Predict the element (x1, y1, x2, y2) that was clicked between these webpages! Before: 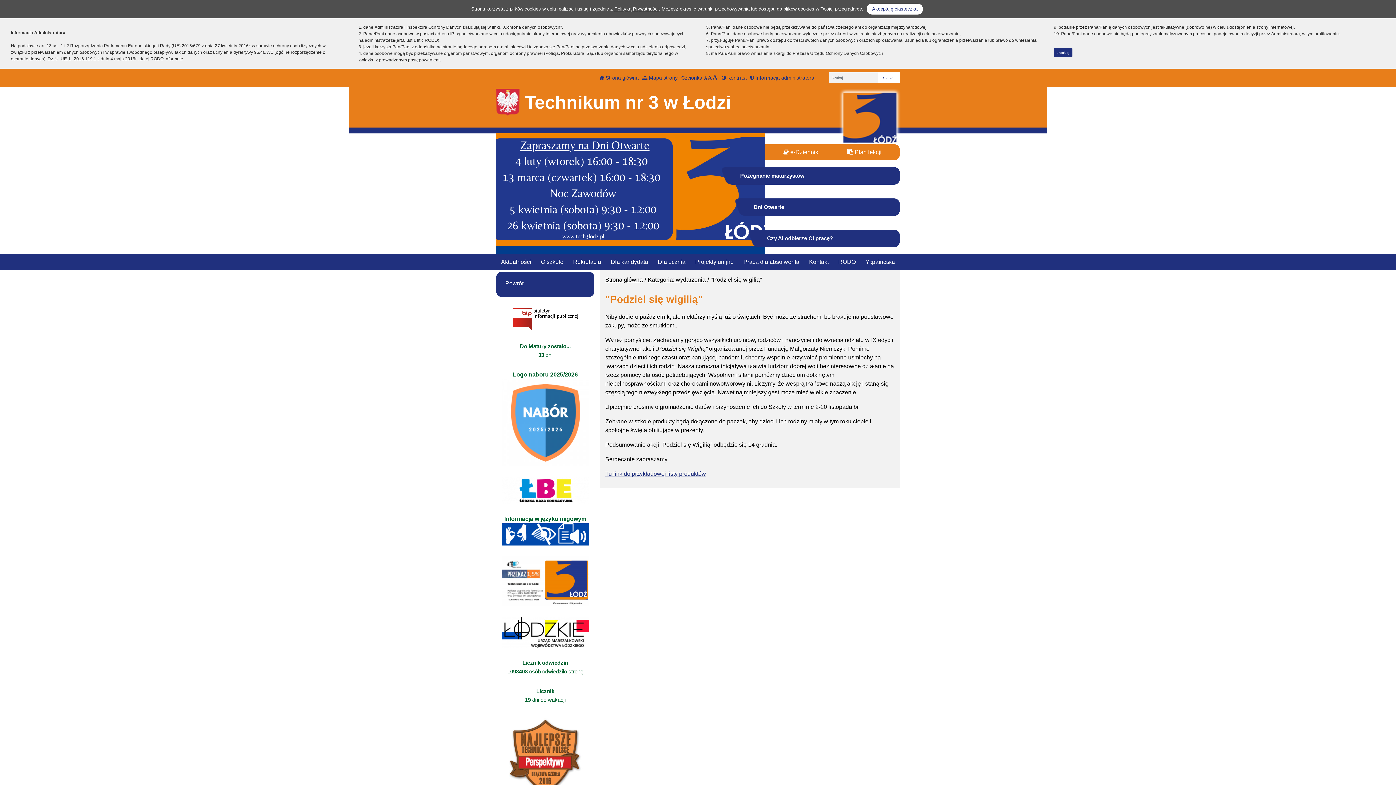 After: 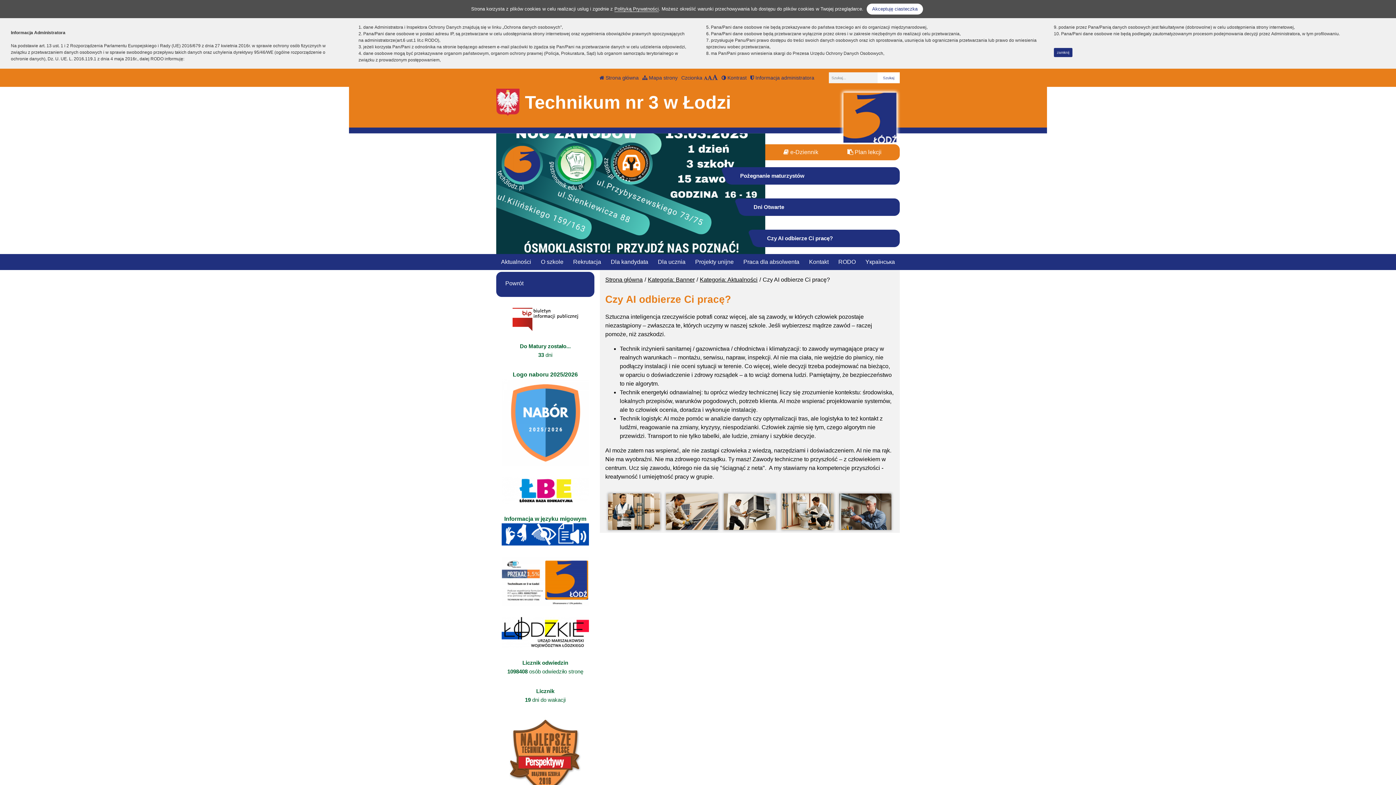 Action: label: Czy AI odbierze Ci pracę? bbox: (767, 235, 898, 241)